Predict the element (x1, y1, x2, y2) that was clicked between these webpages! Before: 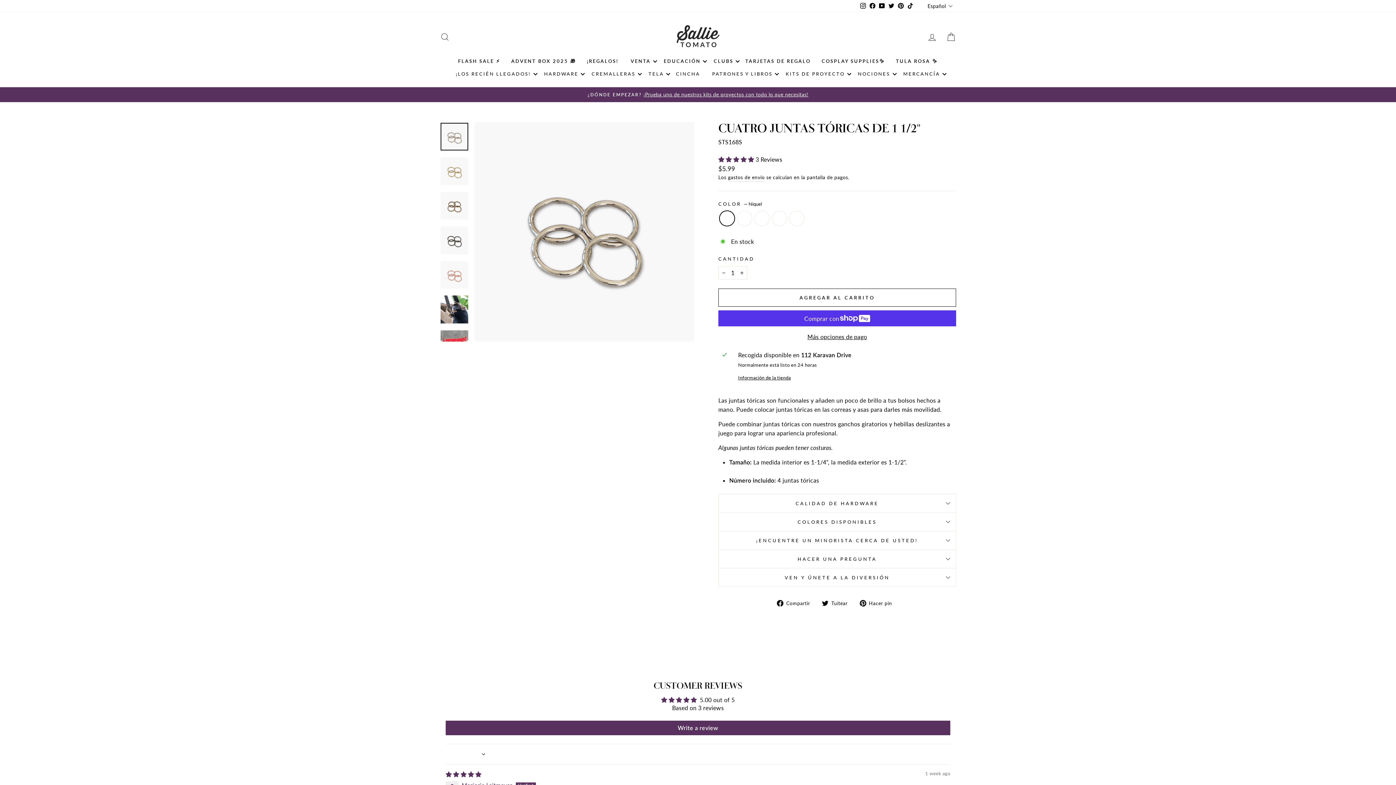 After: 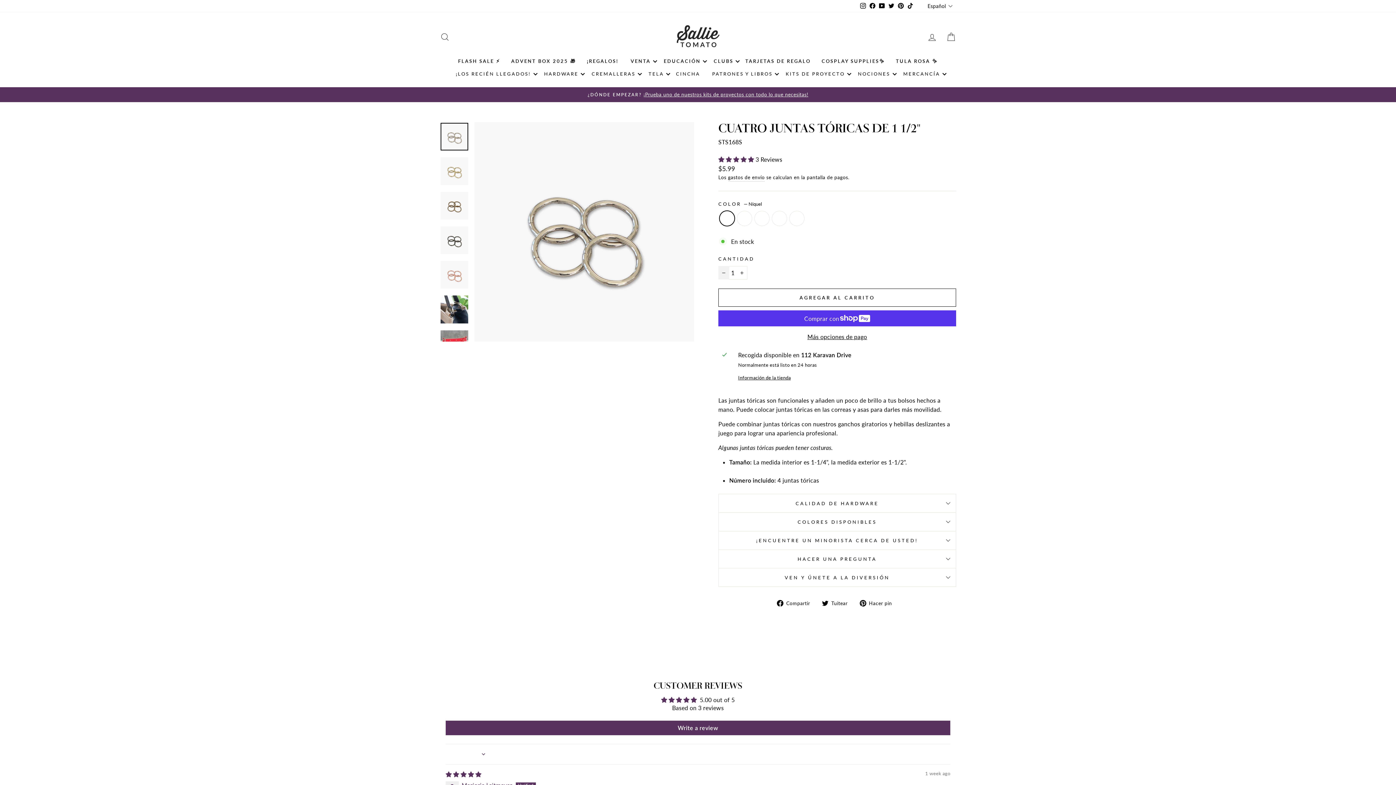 Action: label: Quitar uno a la cantidad de artículos bbox: (718, 266, 729, 279)